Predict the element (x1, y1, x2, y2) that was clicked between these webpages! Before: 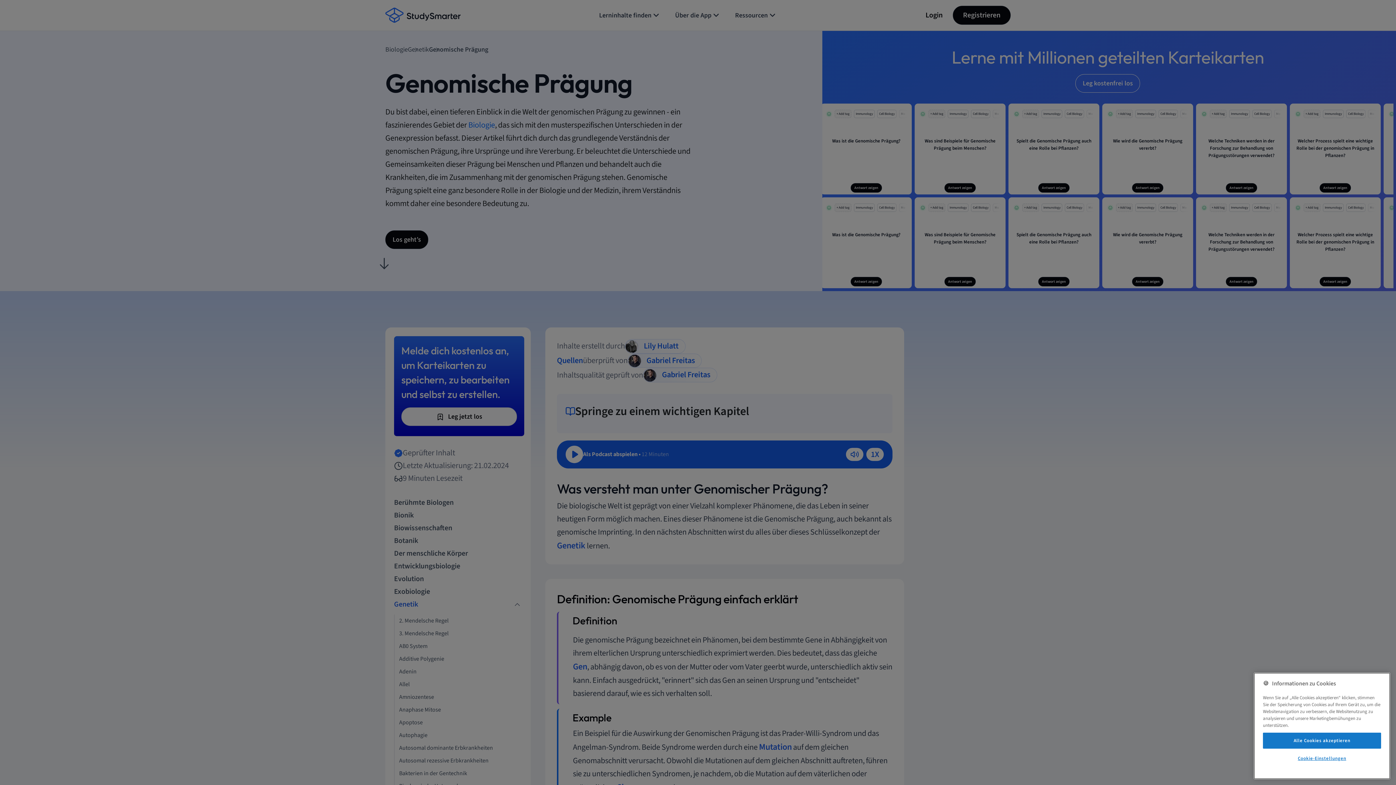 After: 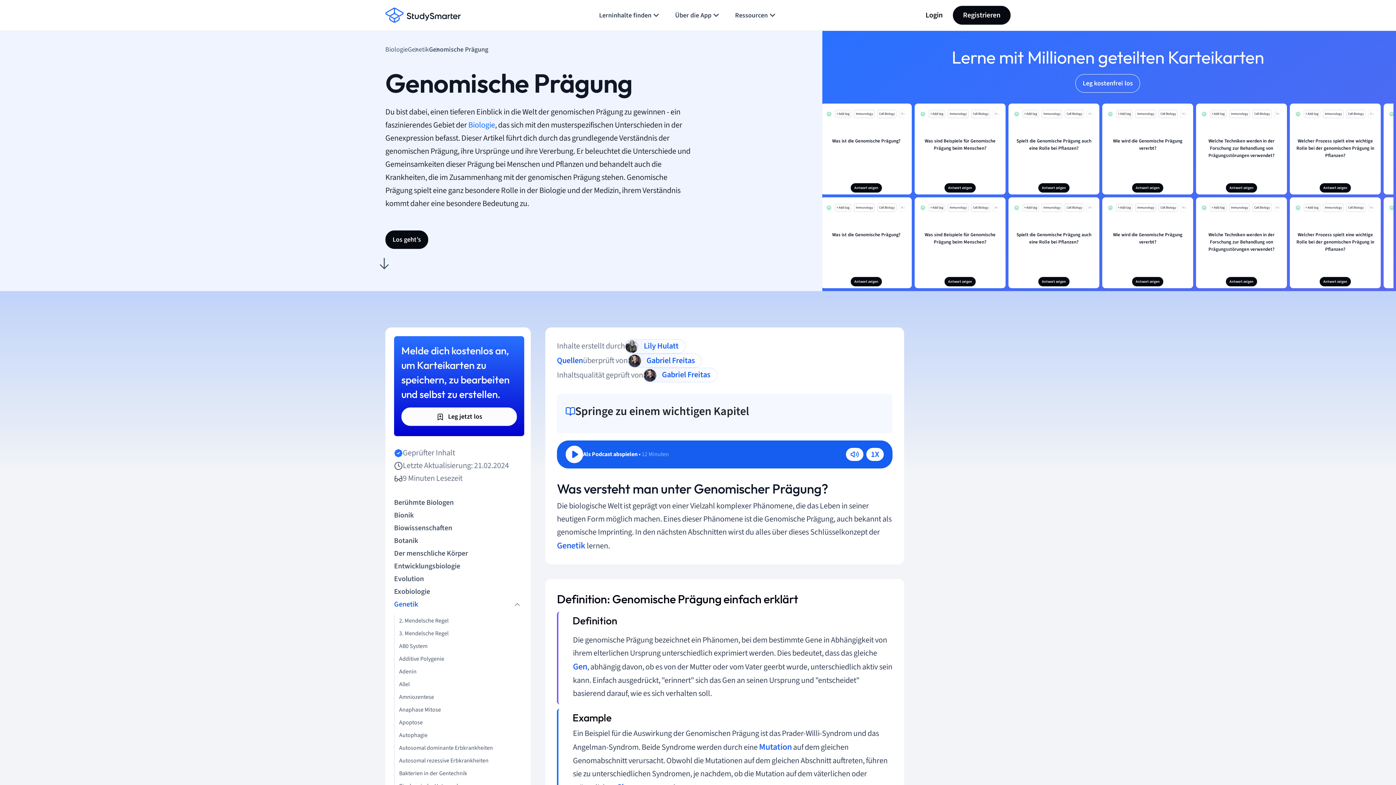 Action: bbox: (1263, 733, 1381, 749) label: Alle Cookies akzeptieren